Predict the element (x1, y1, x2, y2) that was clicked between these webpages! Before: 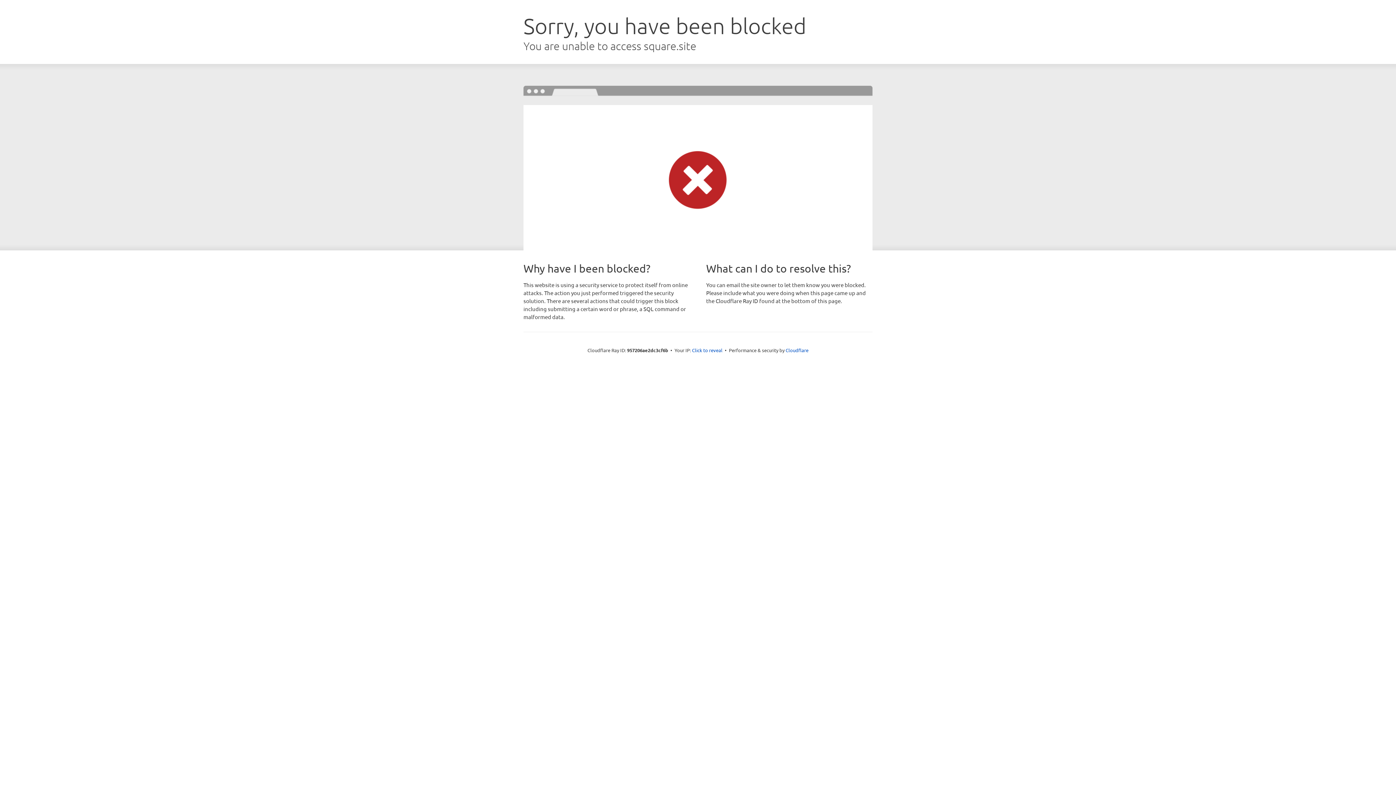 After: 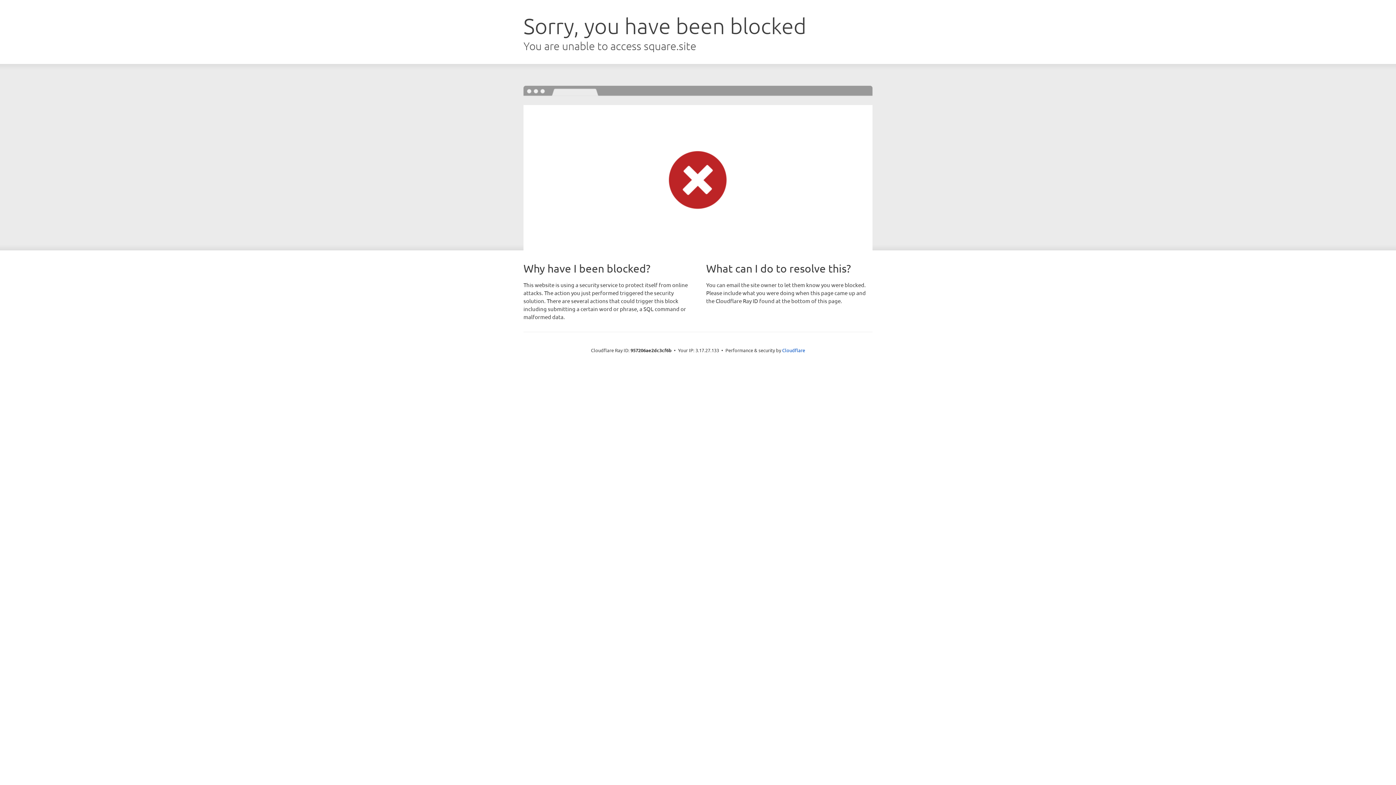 Action: bbox: (692, 346, 722, 353) label: Click to reveal